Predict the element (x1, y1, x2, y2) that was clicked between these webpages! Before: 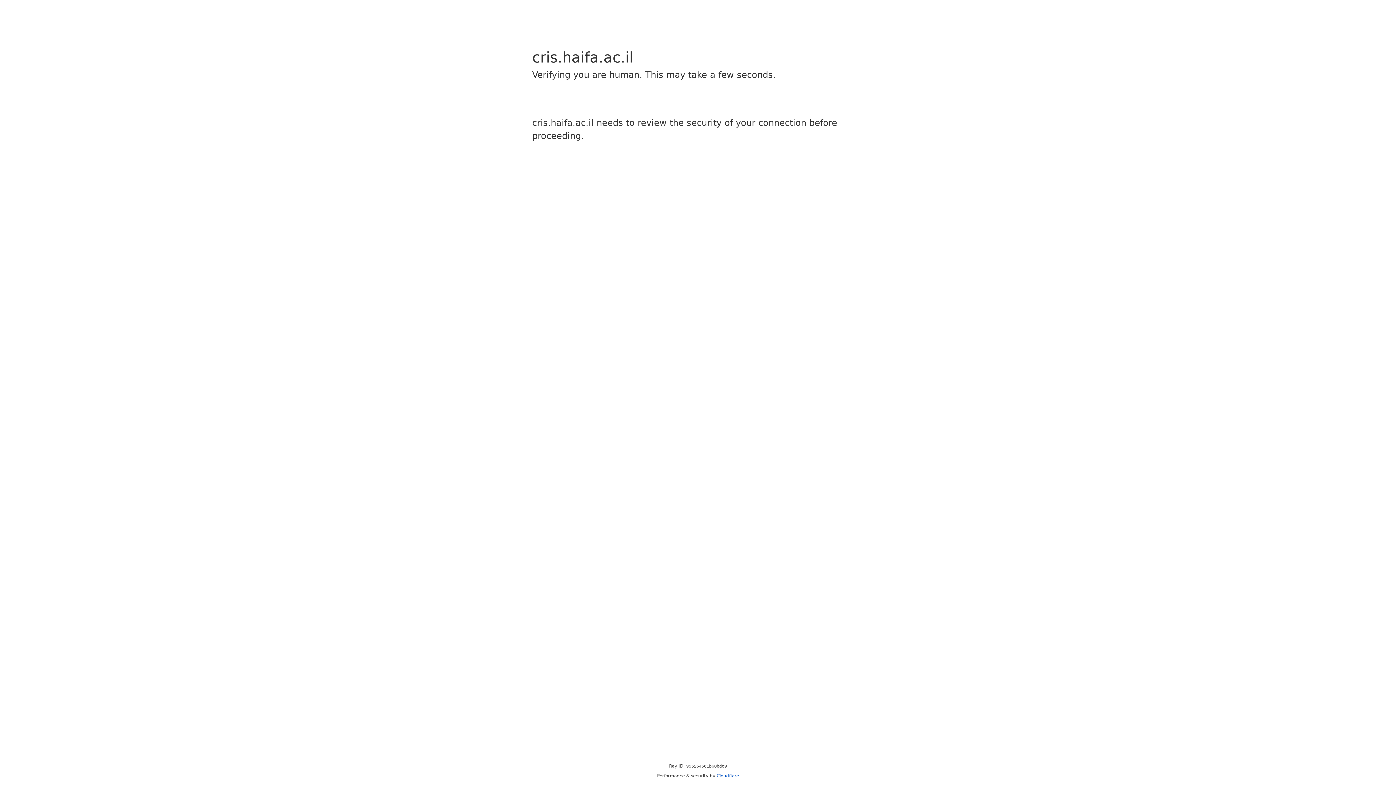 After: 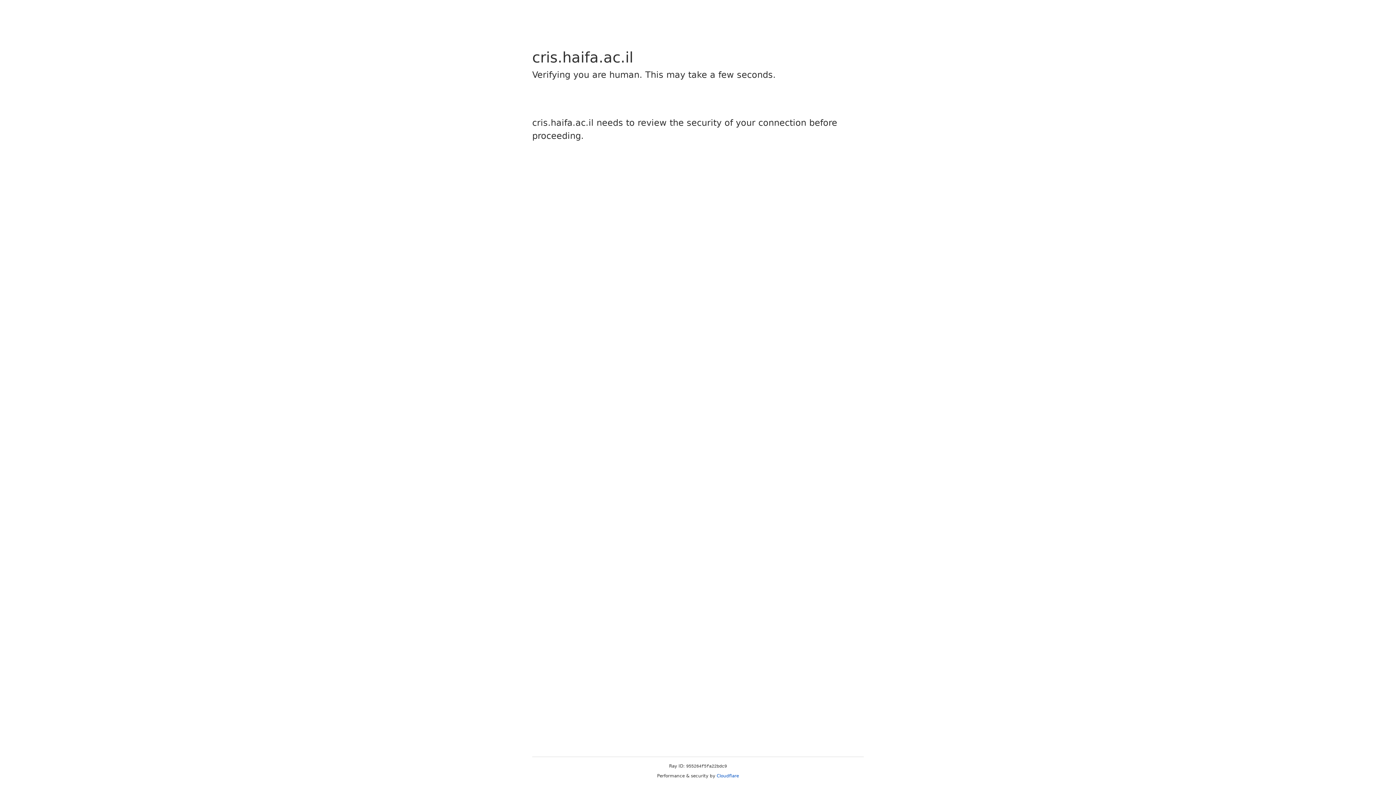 Action: label: Cloudflare bbox: (716, 773, 739, 778)